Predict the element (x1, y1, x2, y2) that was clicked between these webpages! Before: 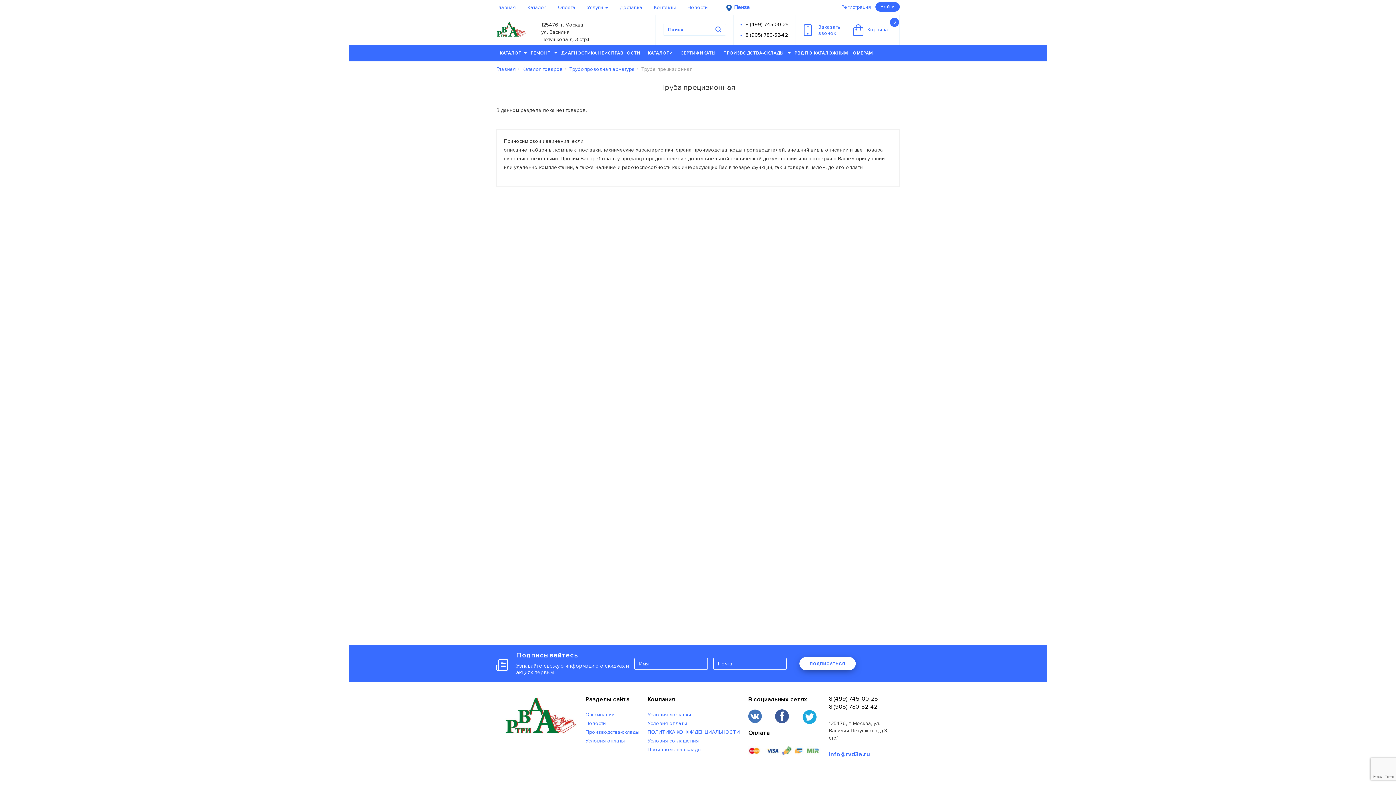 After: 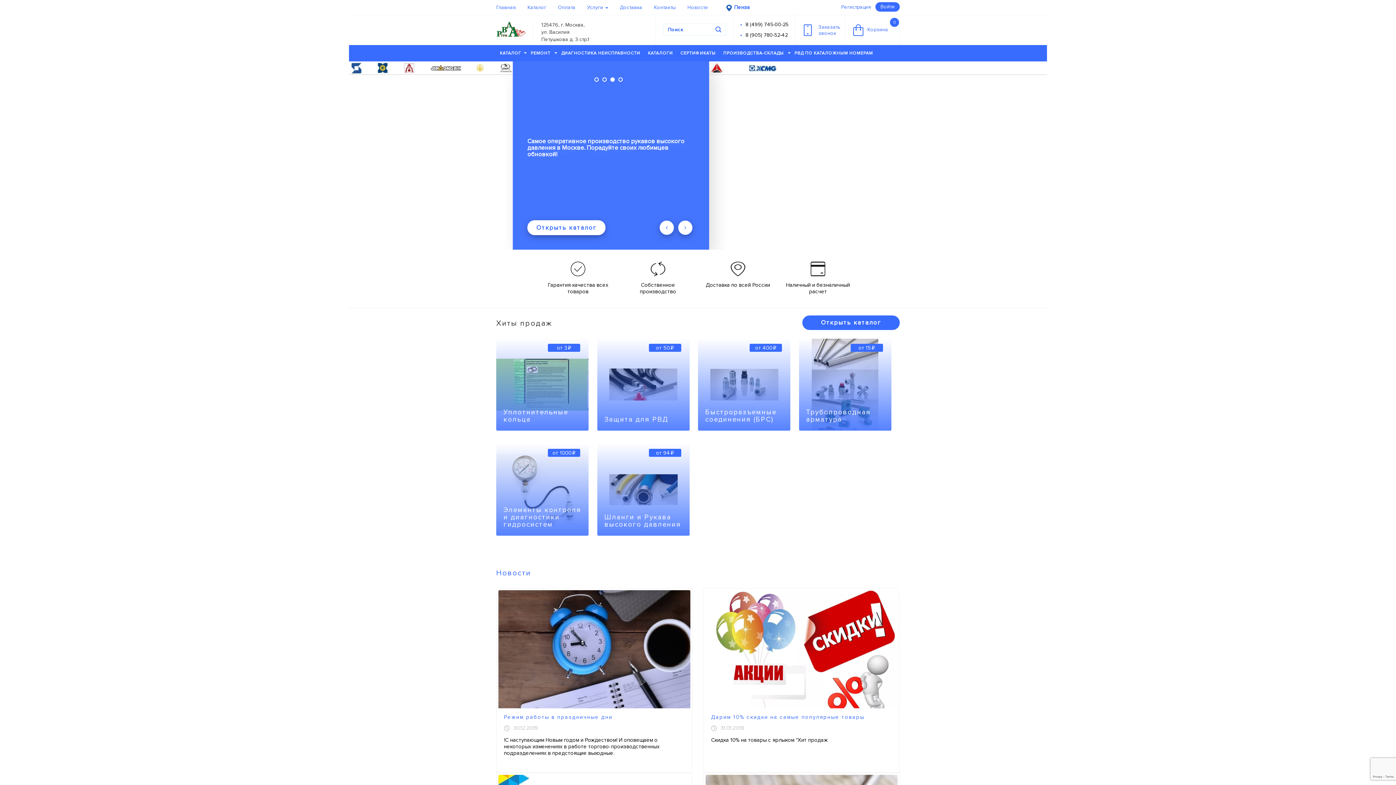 Action: label: Главная bbox: (496, 65, 516, 73)